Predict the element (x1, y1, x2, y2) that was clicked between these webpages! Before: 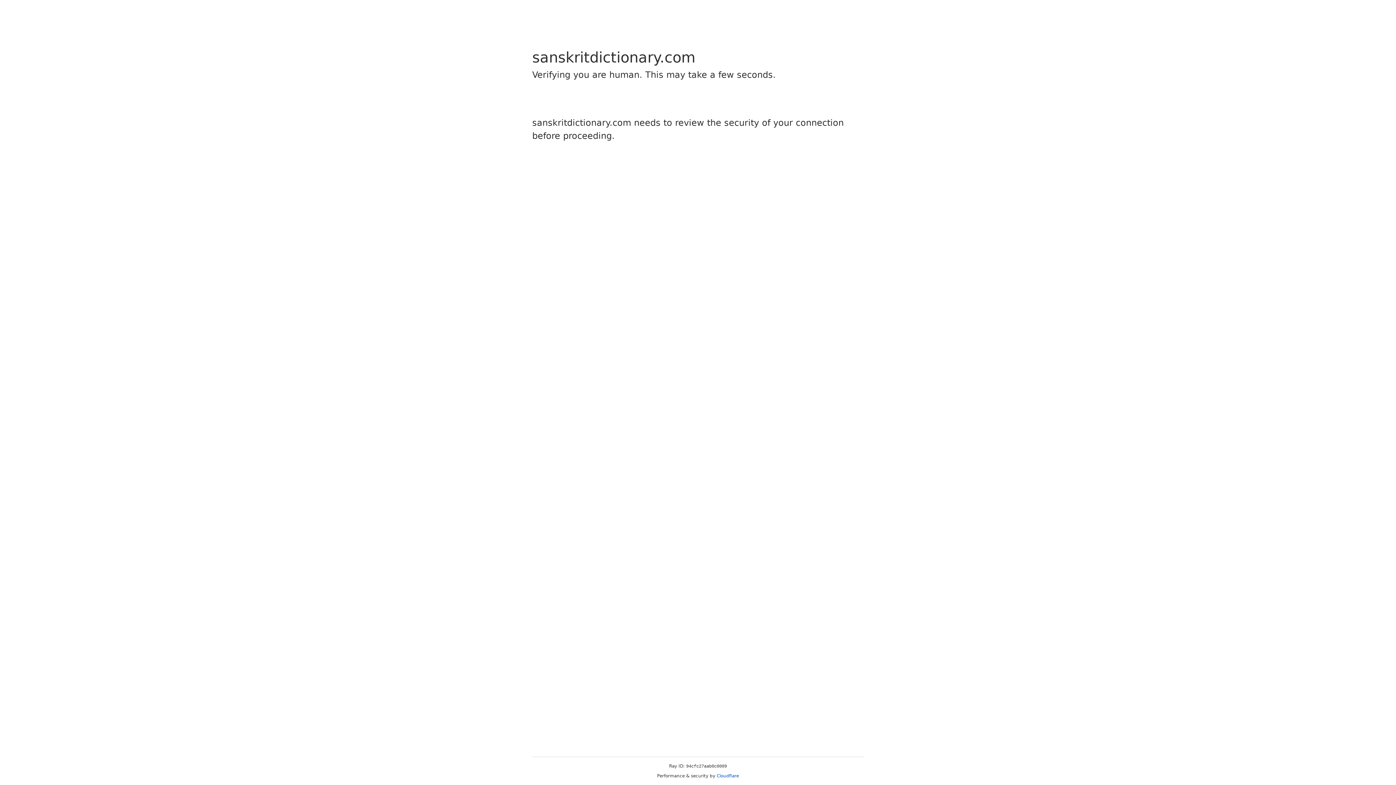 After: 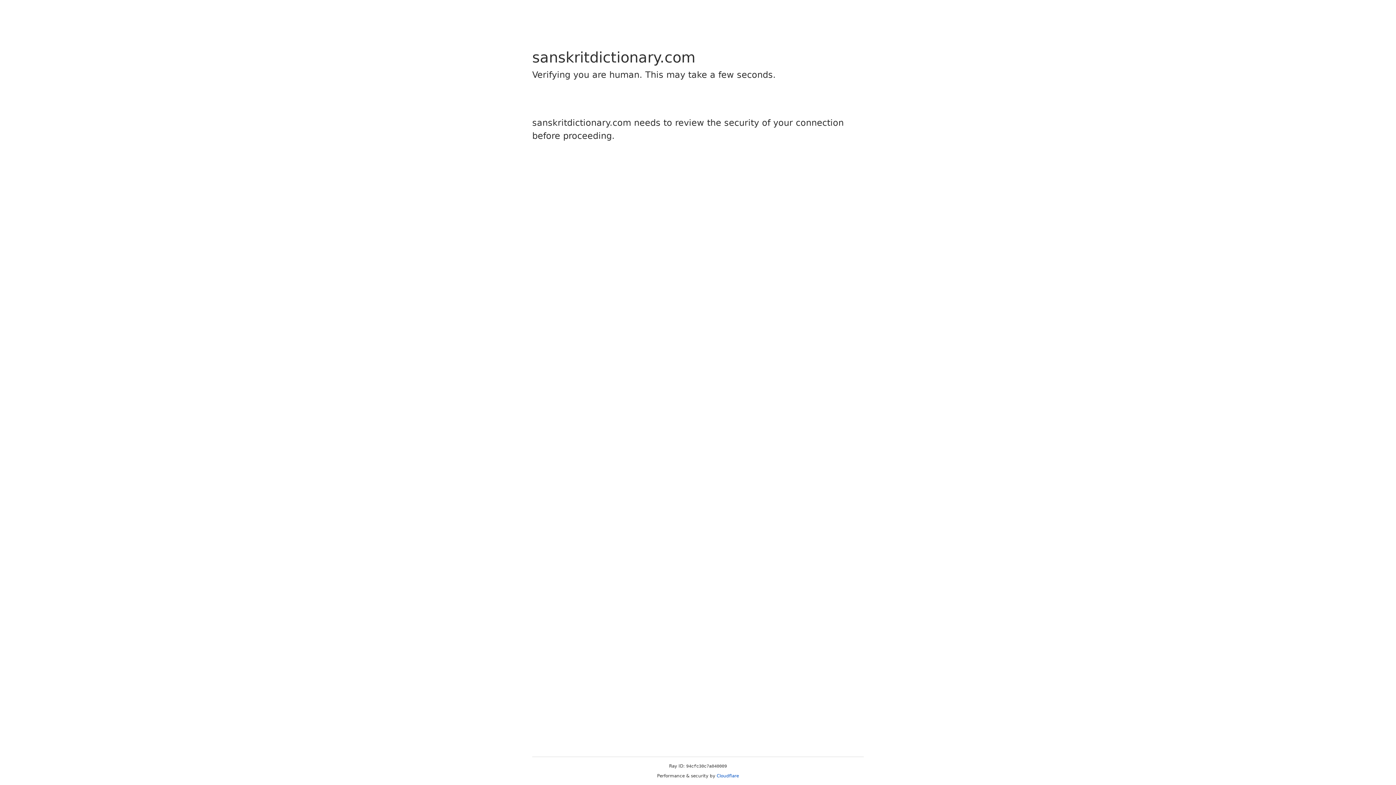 Action: label: Cloudflare bbox: (716, 773, 739, 778)